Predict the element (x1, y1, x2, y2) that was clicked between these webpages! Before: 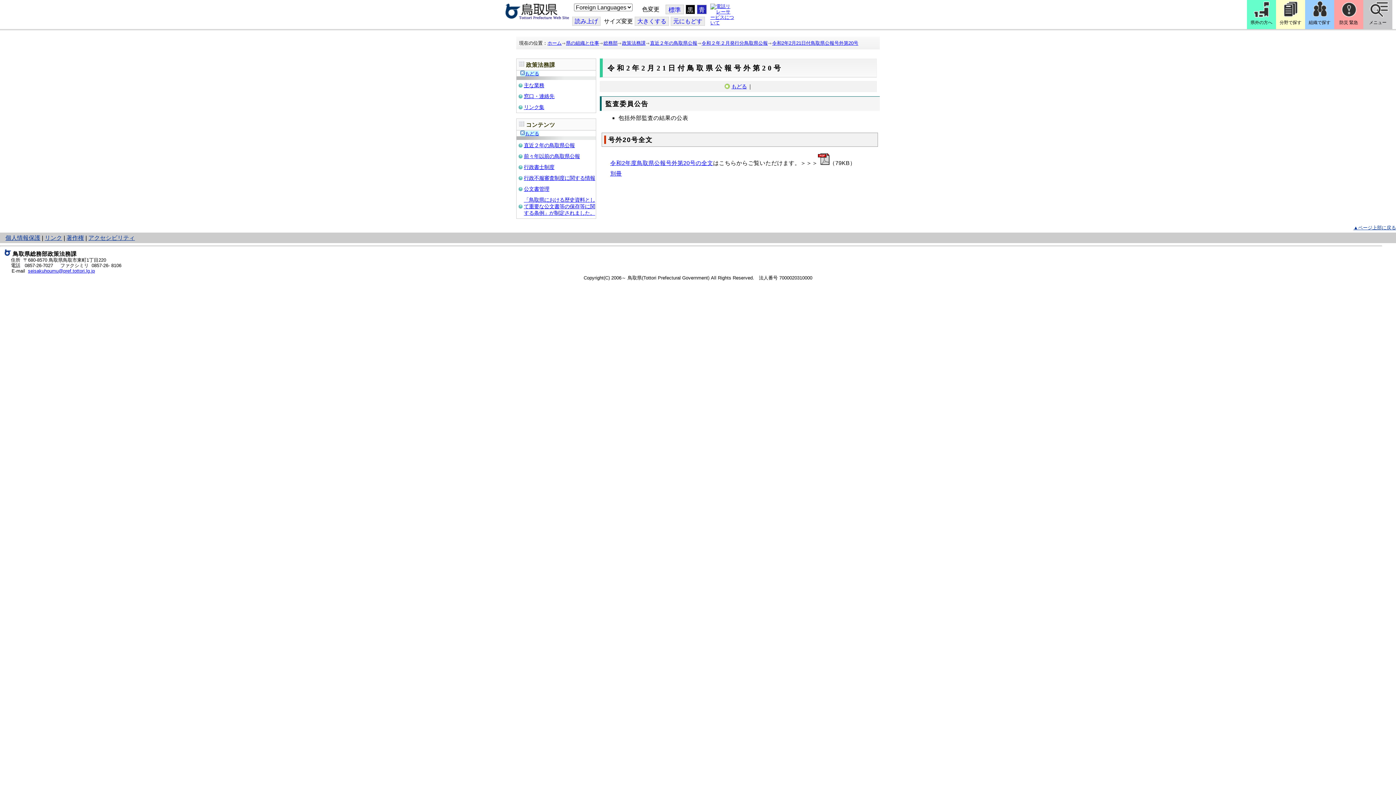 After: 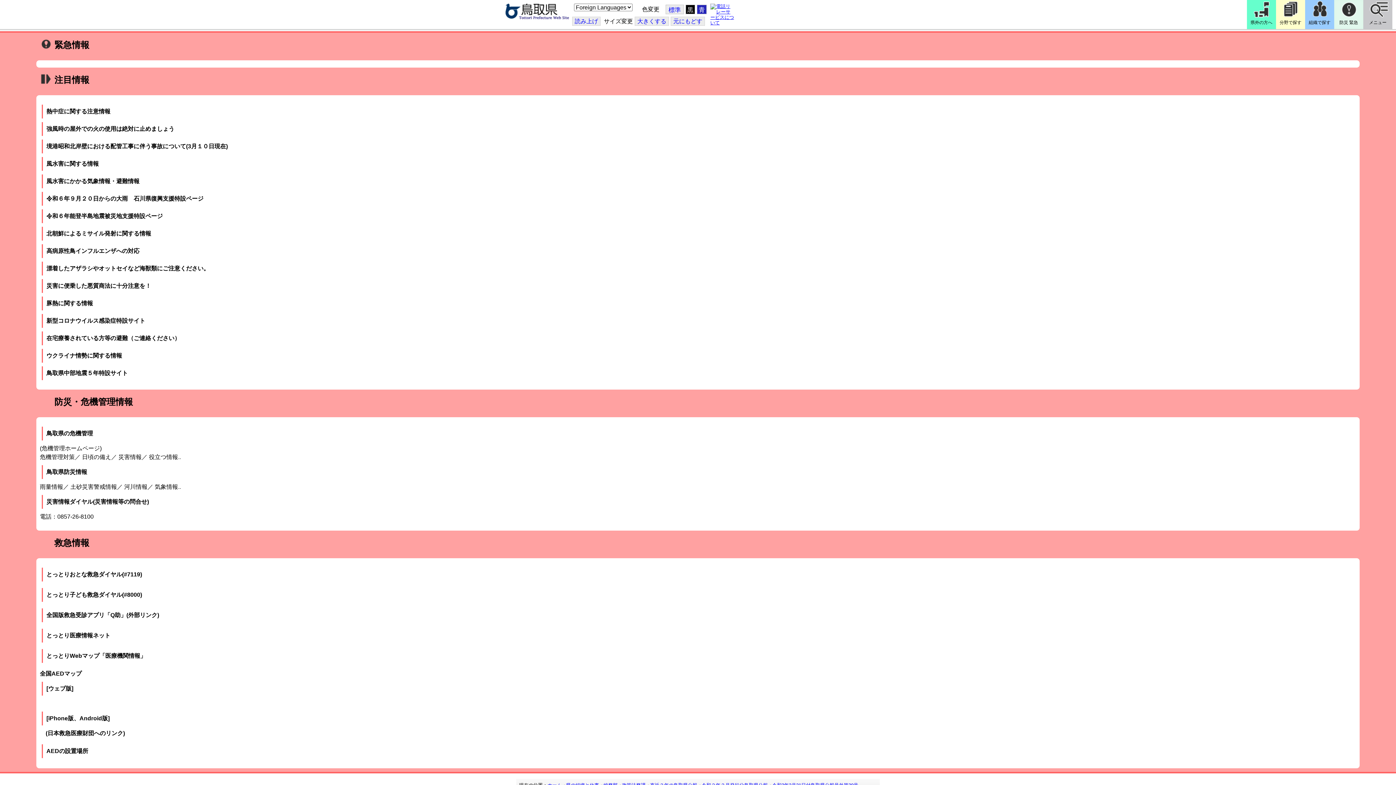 Action: bbox: (1334, 0, 1363, 29) label: 防災 緊急